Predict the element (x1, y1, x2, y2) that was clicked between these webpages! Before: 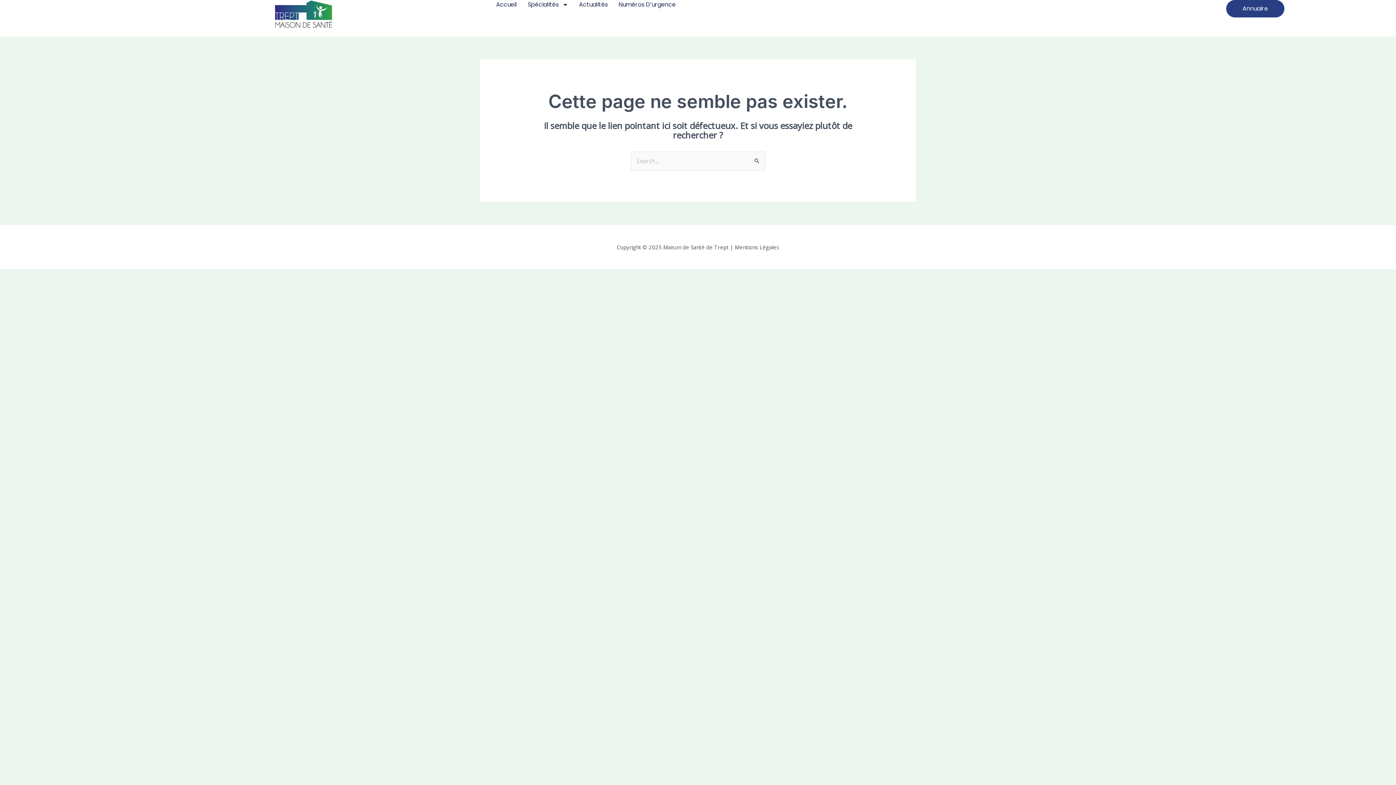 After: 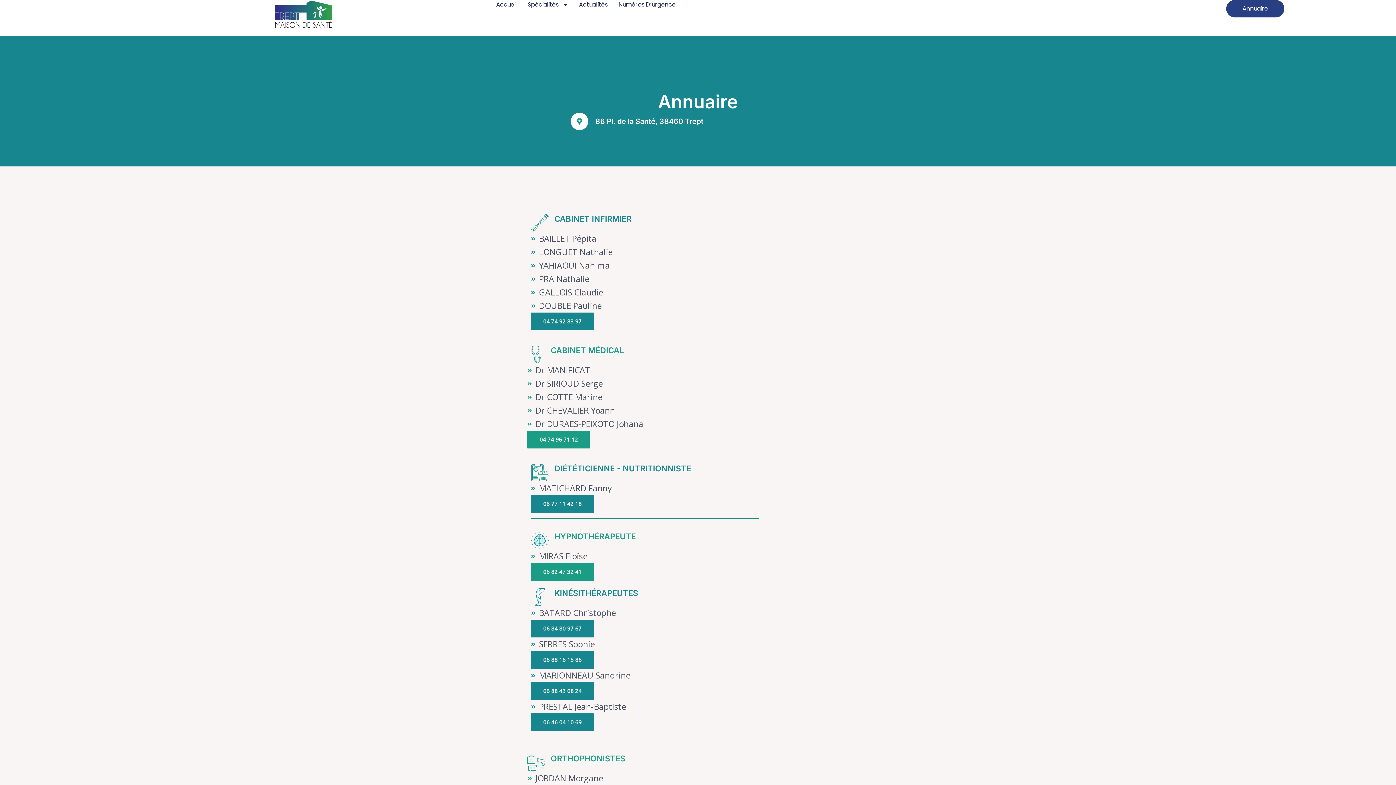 Action: label: Annuaire bbox: (1226, 0, 1284, 17)